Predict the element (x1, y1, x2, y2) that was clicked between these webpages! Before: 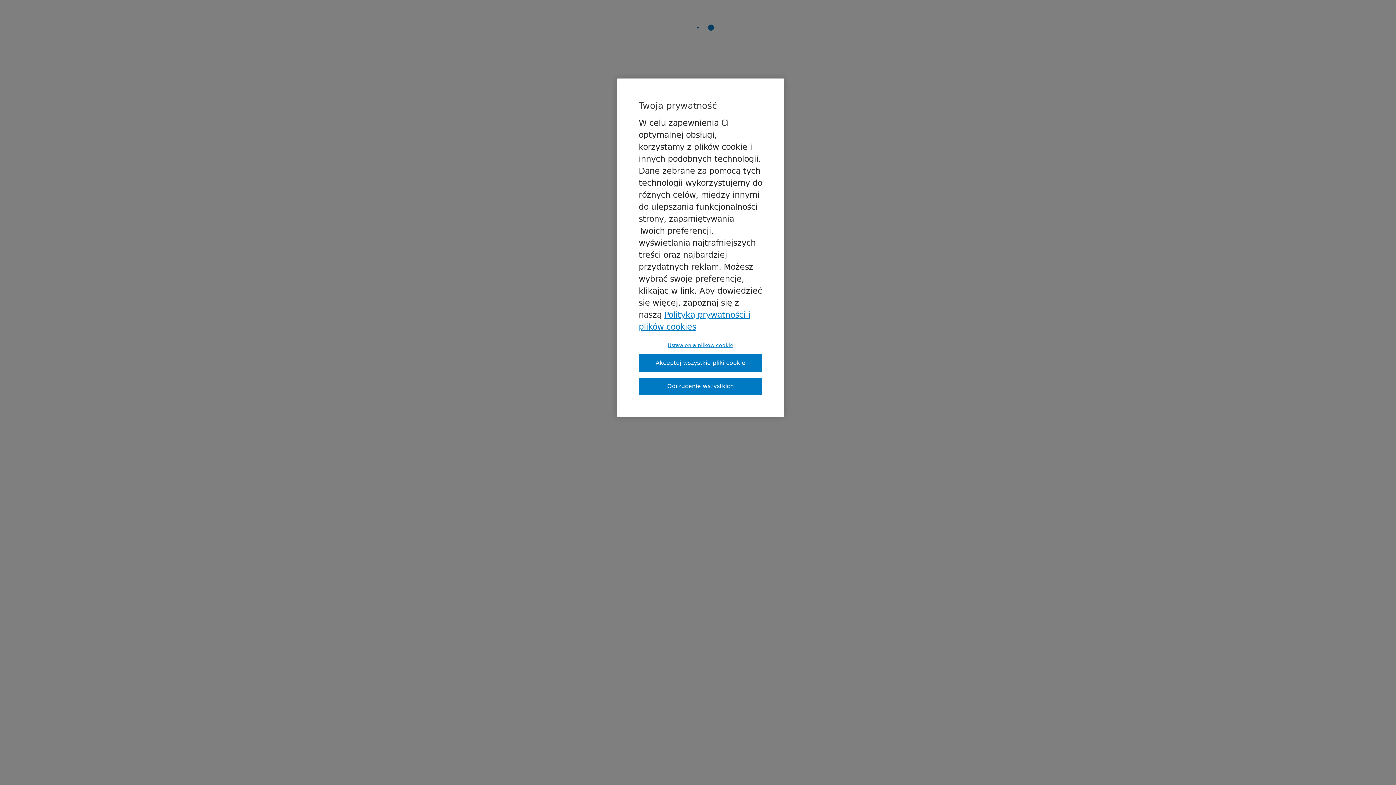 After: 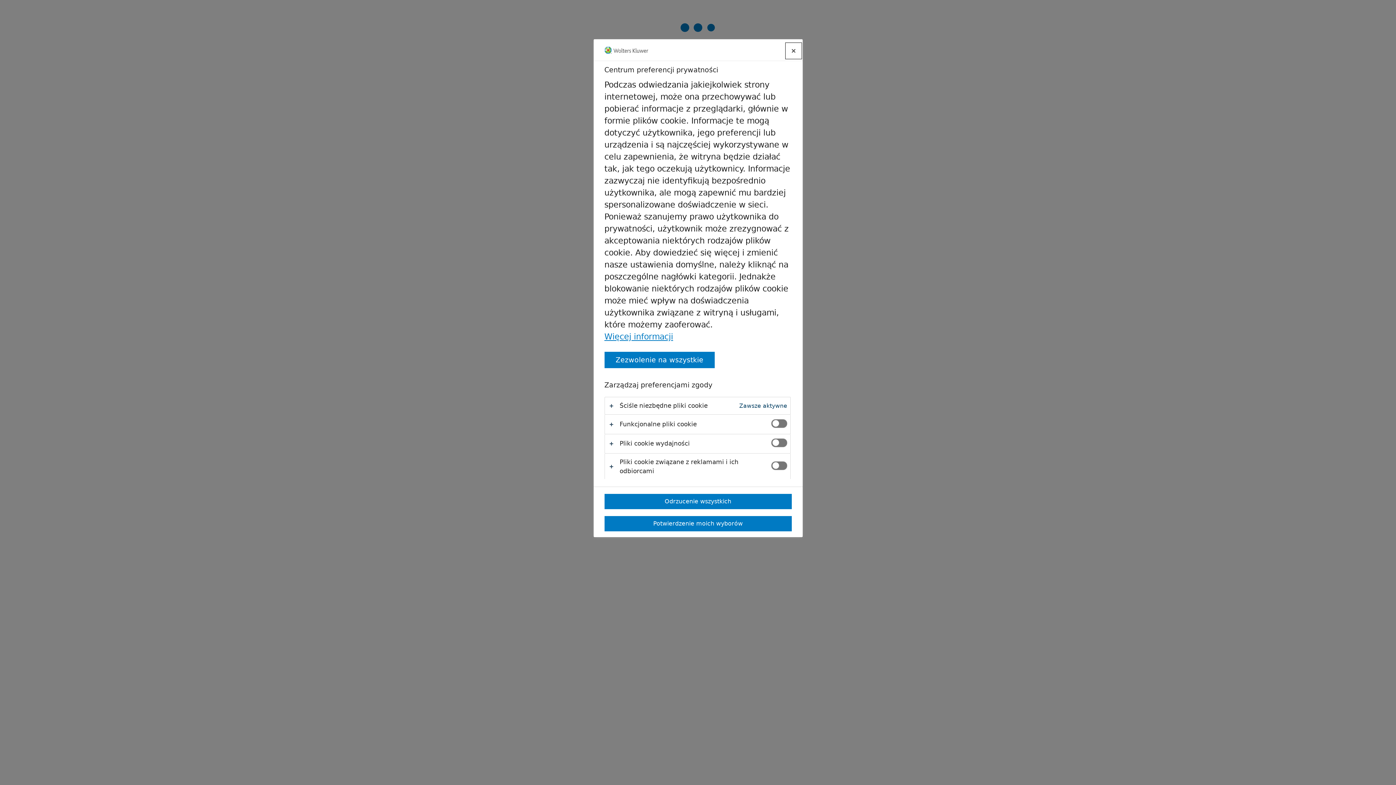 Action: bbox: (638, 342, 762, 348) label: Ustawienia plików cookie